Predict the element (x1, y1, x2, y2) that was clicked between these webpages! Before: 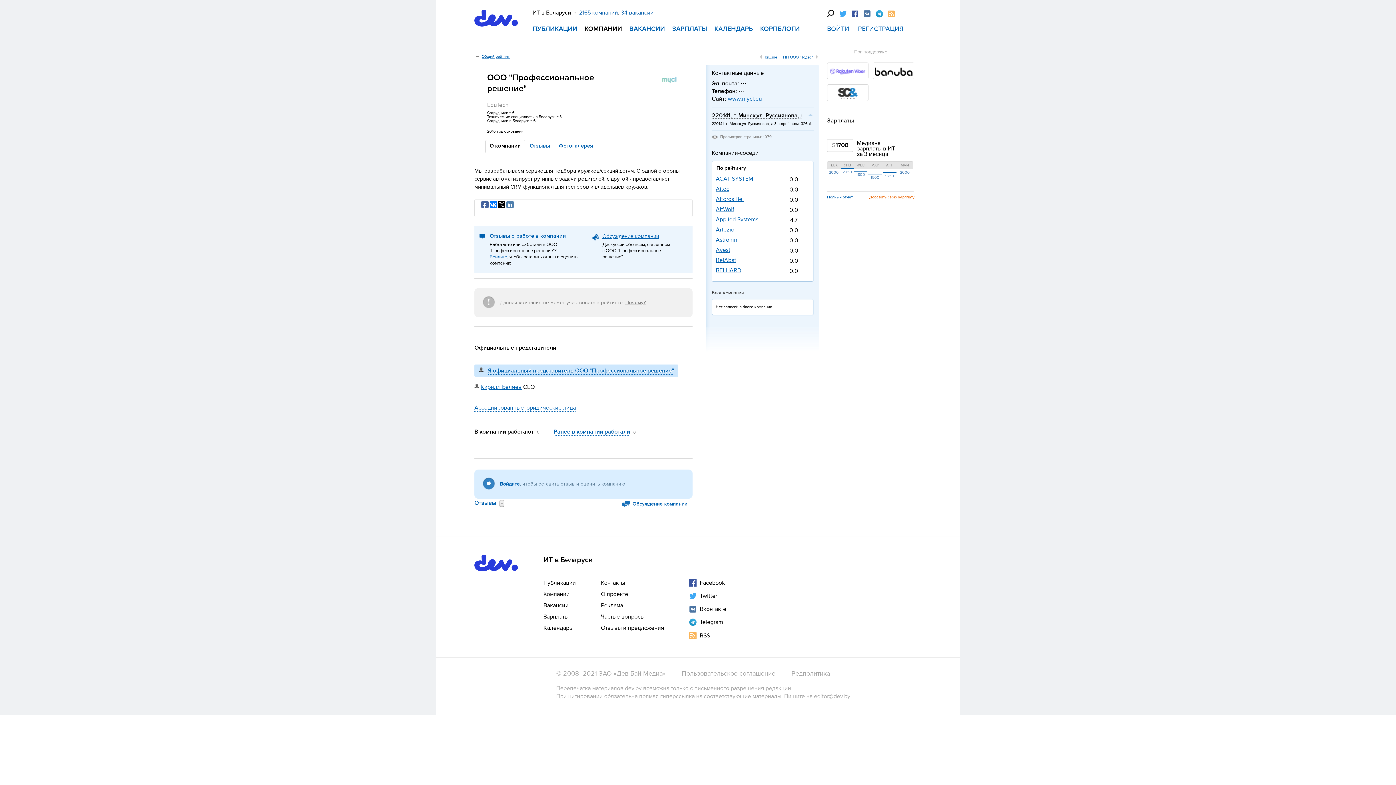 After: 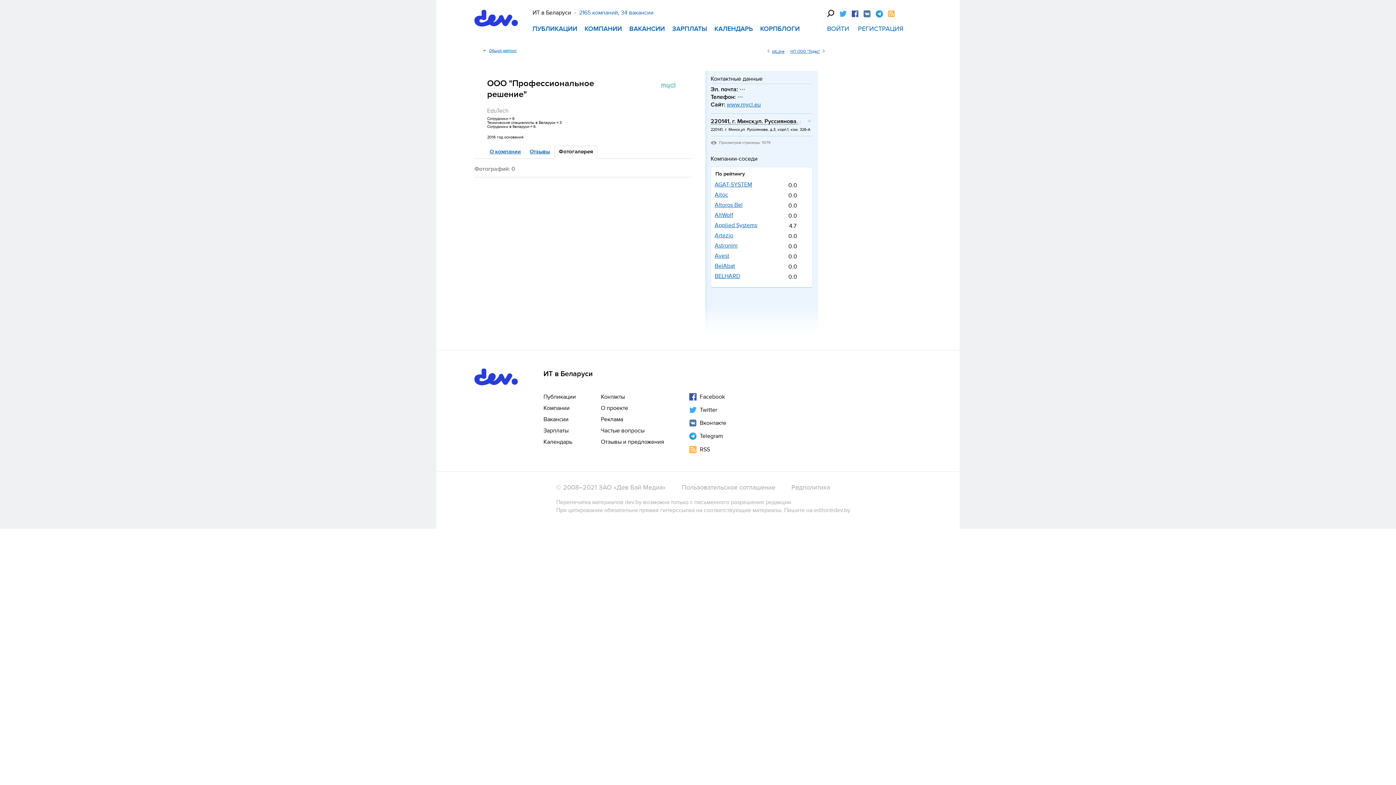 Action: label: Фотогалерея bbox: (558, 142, 593, 149)